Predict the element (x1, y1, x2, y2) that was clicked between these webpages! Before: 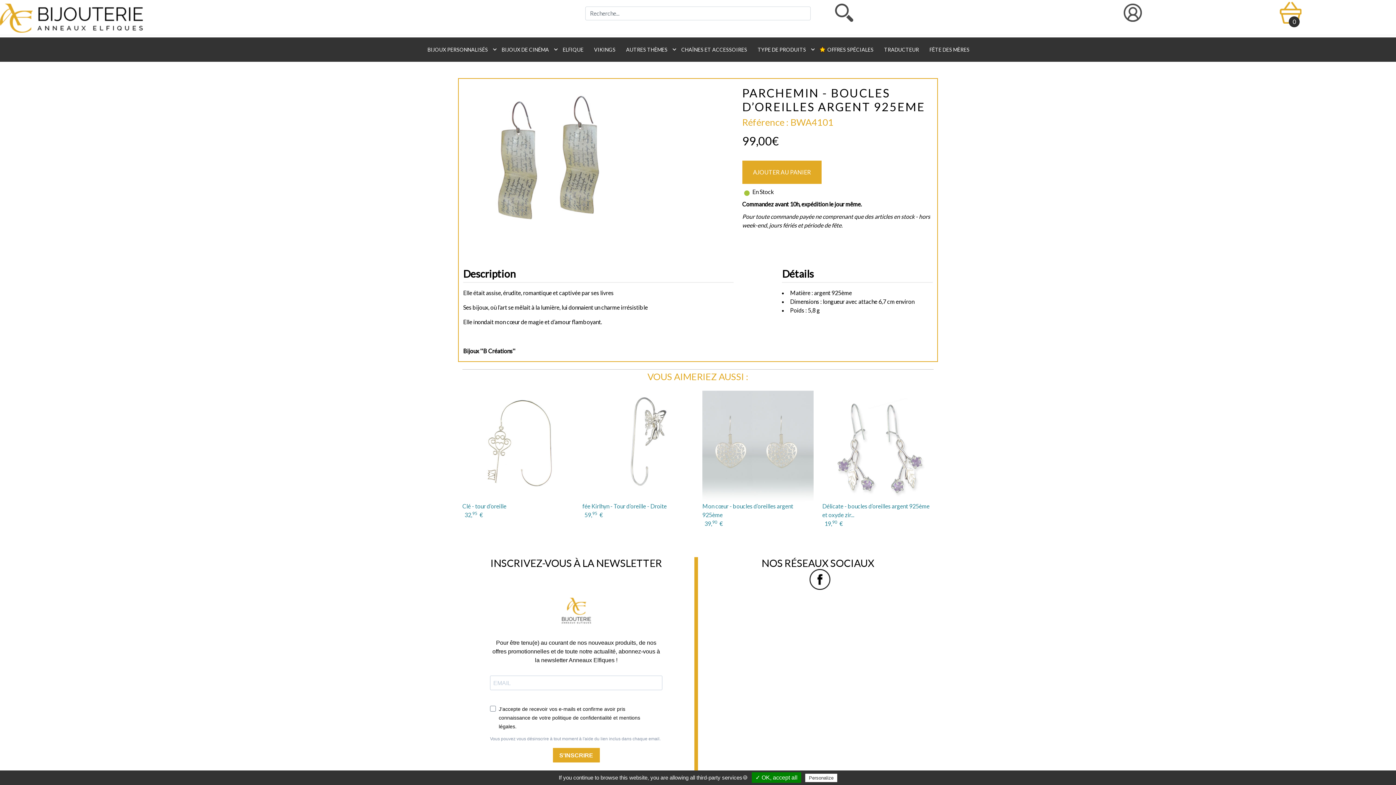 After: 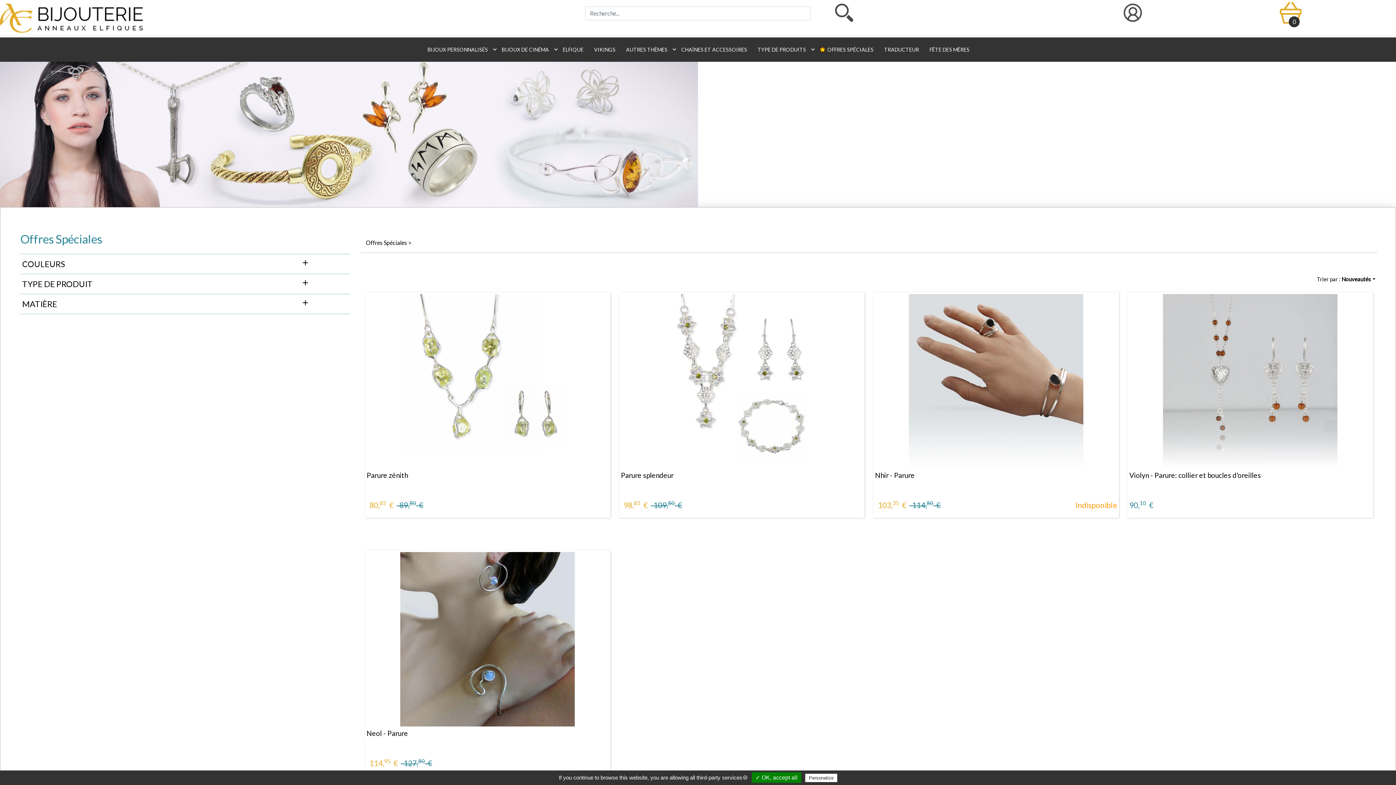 Action: bbox: (816, 42, 876, 56) label:  OFFRES SPÉCIALES